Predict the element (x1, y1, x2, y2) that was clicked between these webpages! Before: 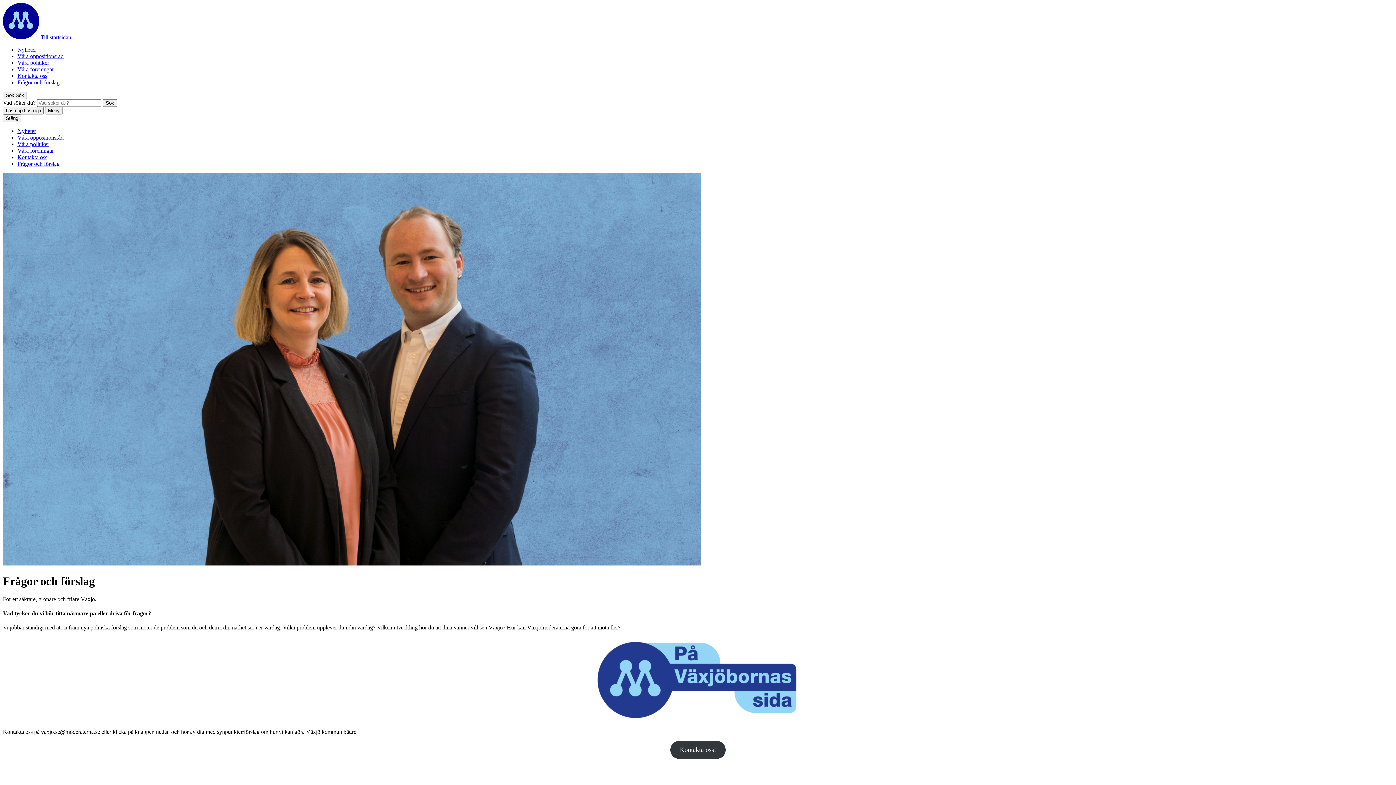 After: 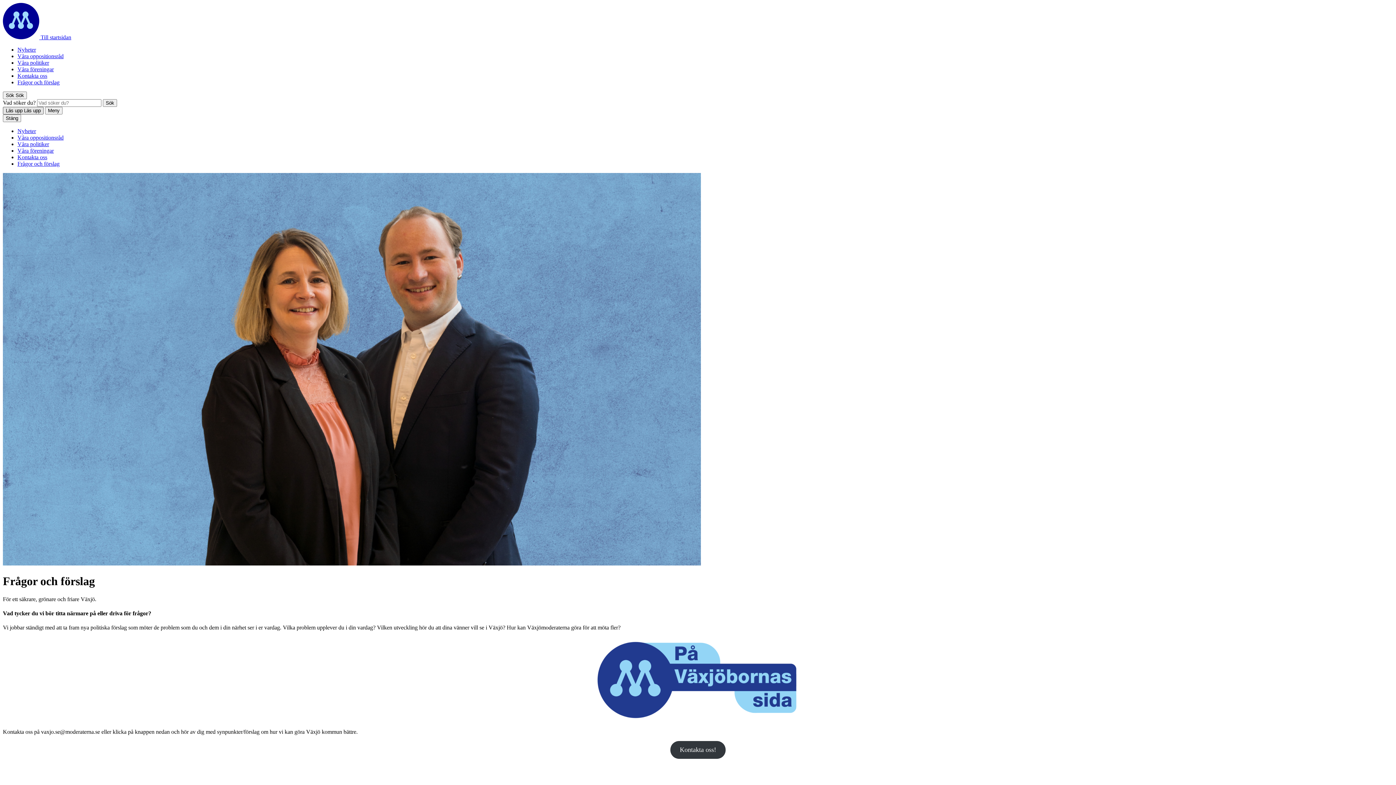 Action: label: Läs upp Läs upp bbox: (2, 106, 43, 114)